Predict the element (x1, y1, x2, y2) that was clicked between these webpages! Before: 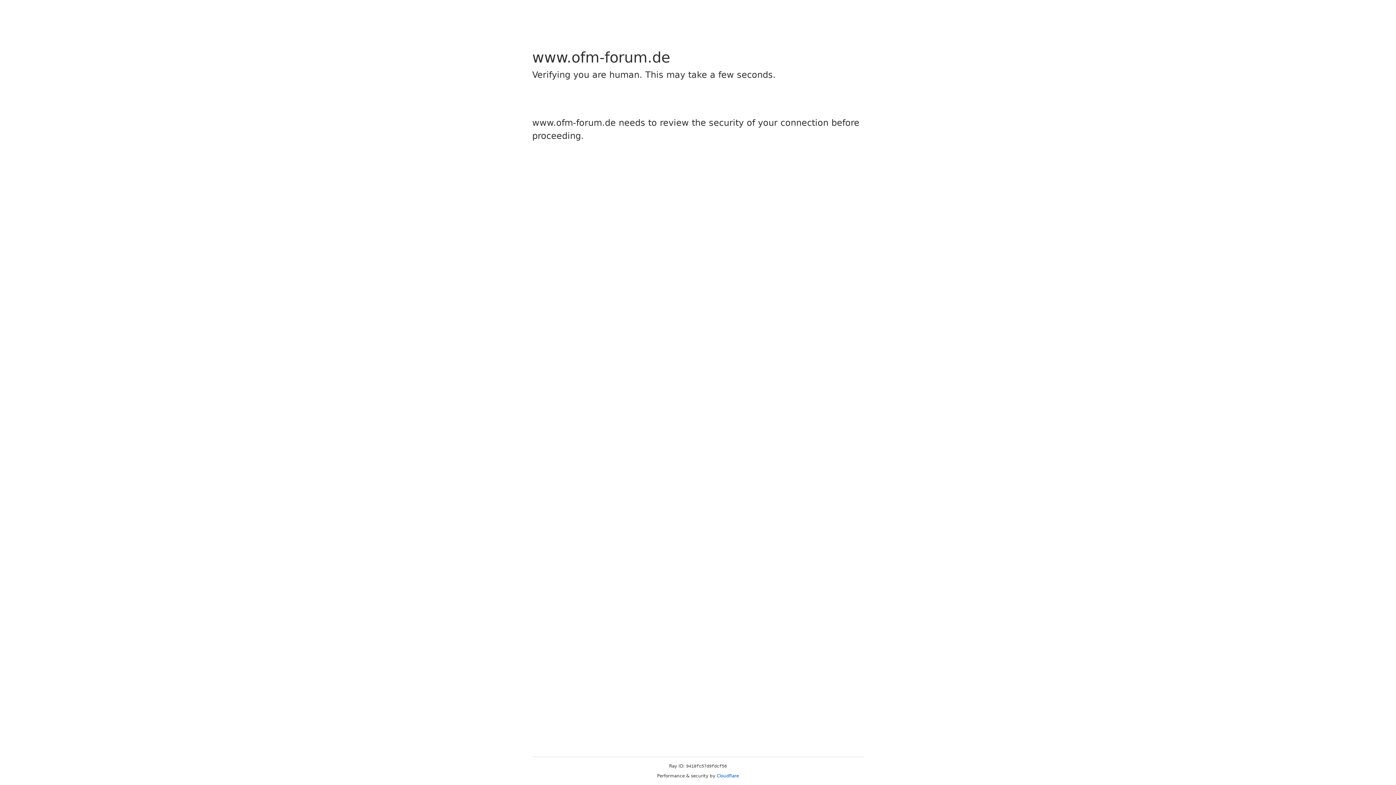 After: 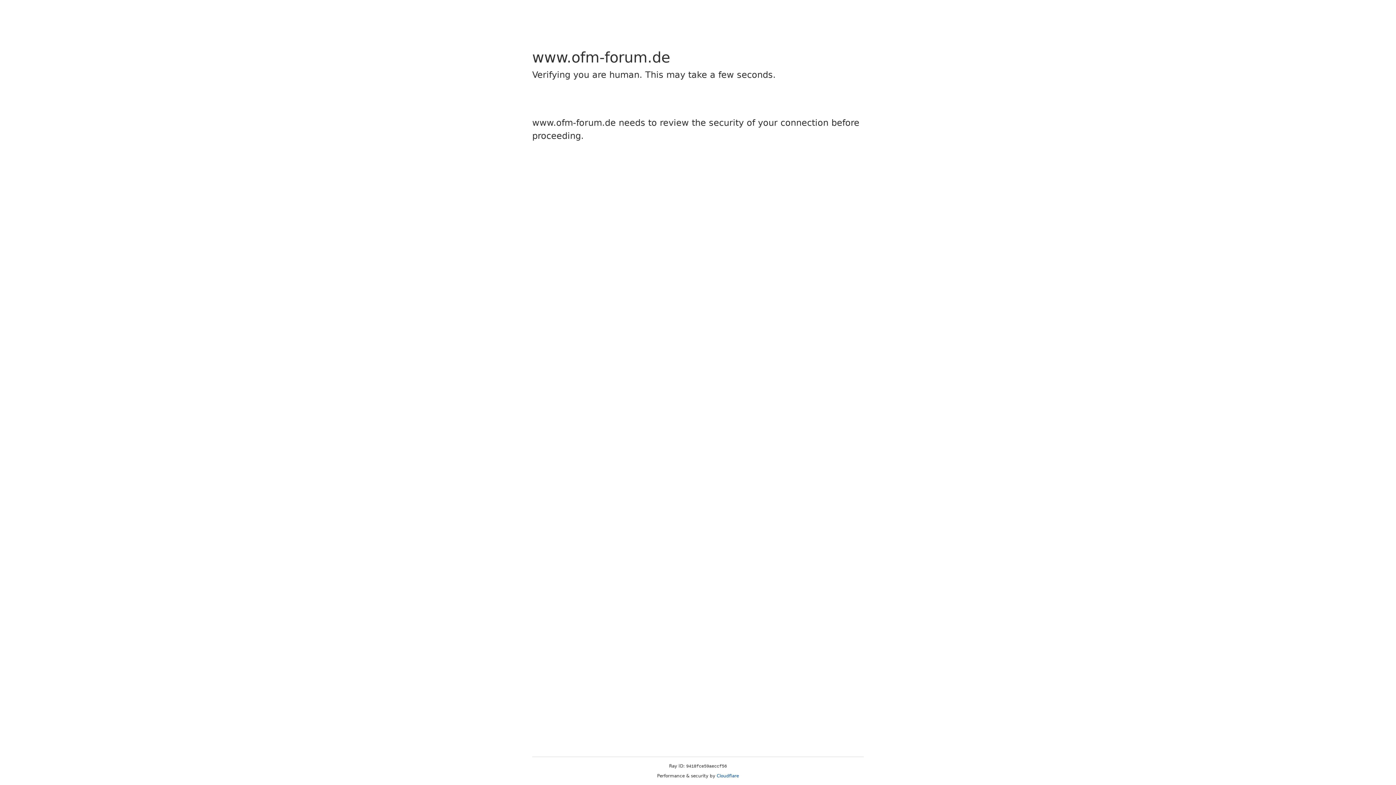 Action: label: Cloudflare bbox: (716, 773, 739, 778)